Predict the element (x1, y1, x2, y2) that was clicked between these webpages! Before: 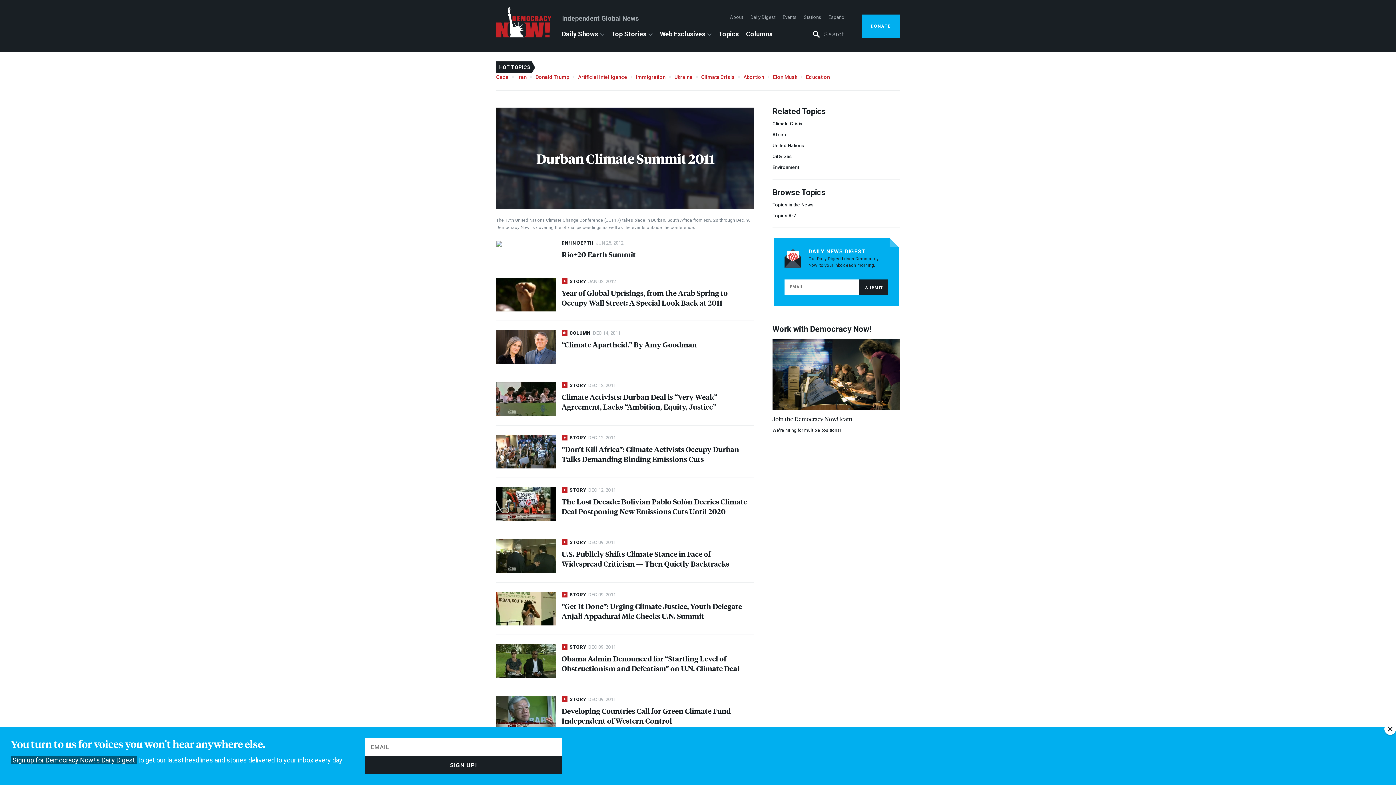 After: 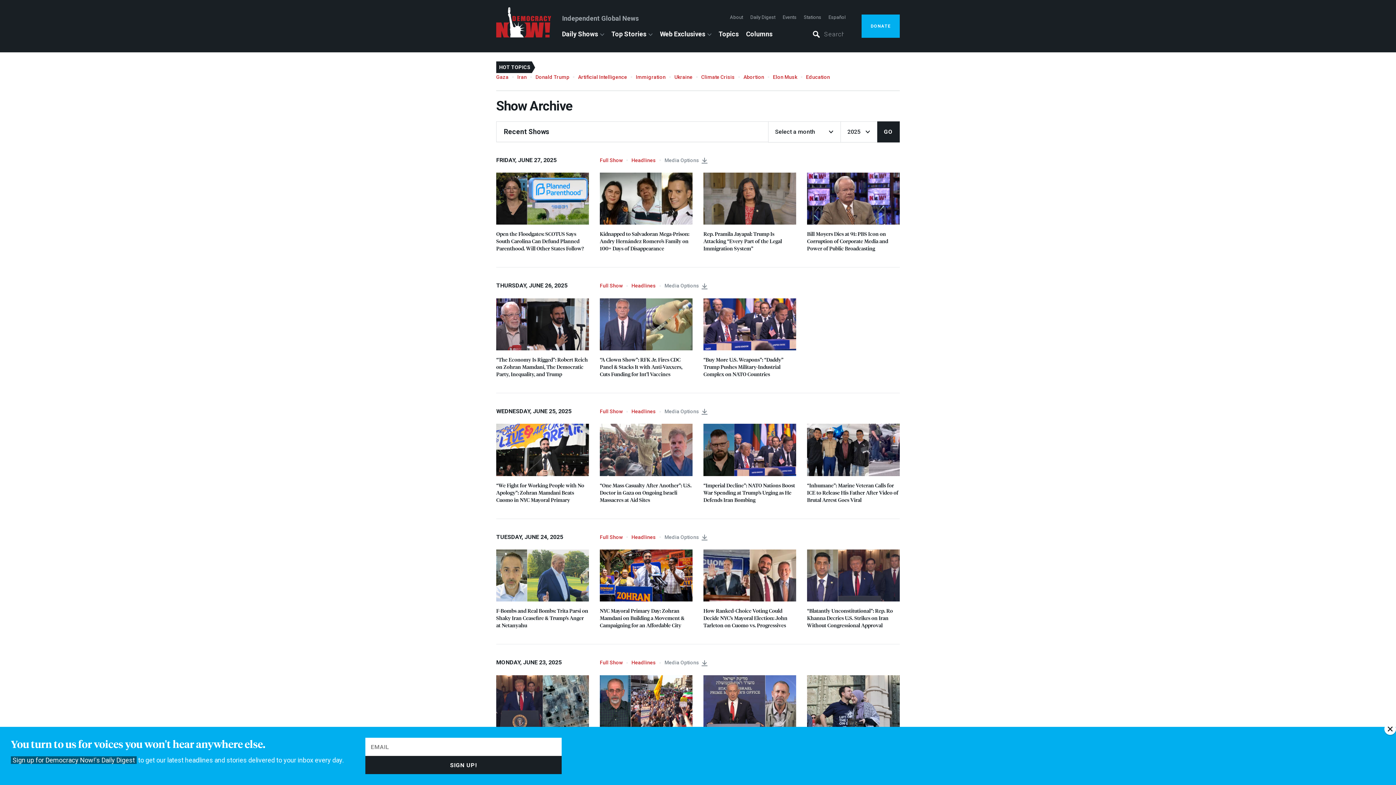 Action: label: Daily Shows bbox: (562, 30, 598, 37)